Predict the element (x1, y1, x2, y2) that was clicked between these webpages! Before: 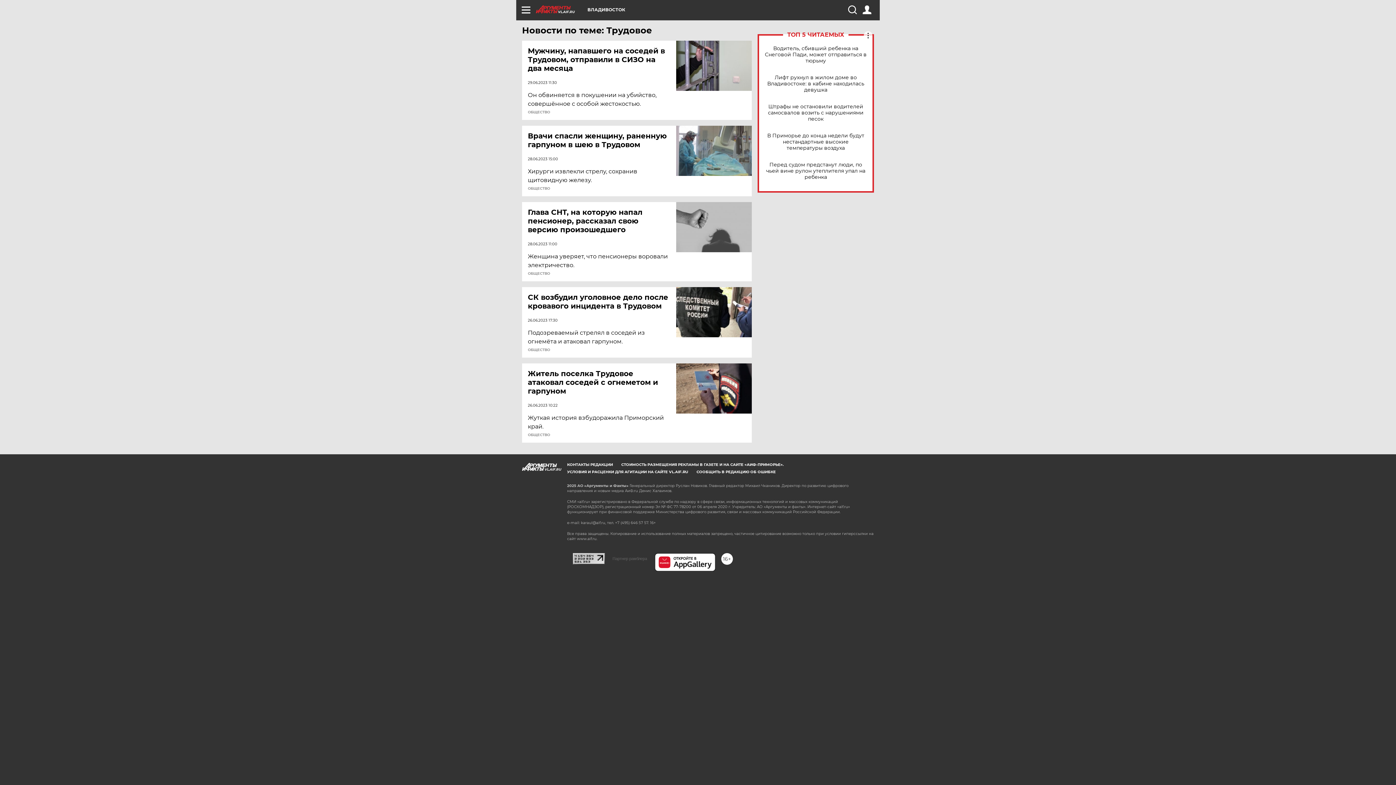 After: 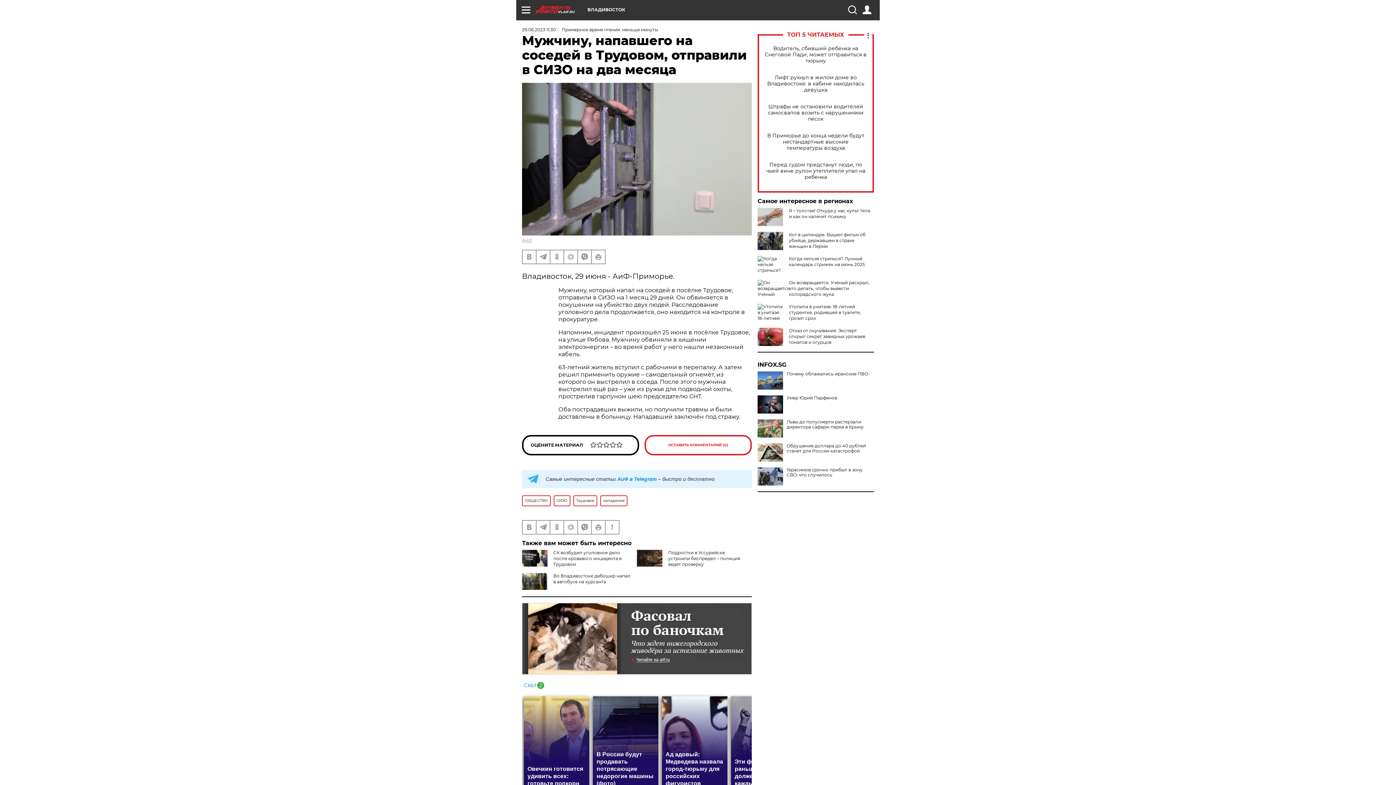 Action: bbox: (528, 46, 677, 72) label: Мужчину, напавшего на соседей в Трудовом, отправили в СИЗО на два месяца